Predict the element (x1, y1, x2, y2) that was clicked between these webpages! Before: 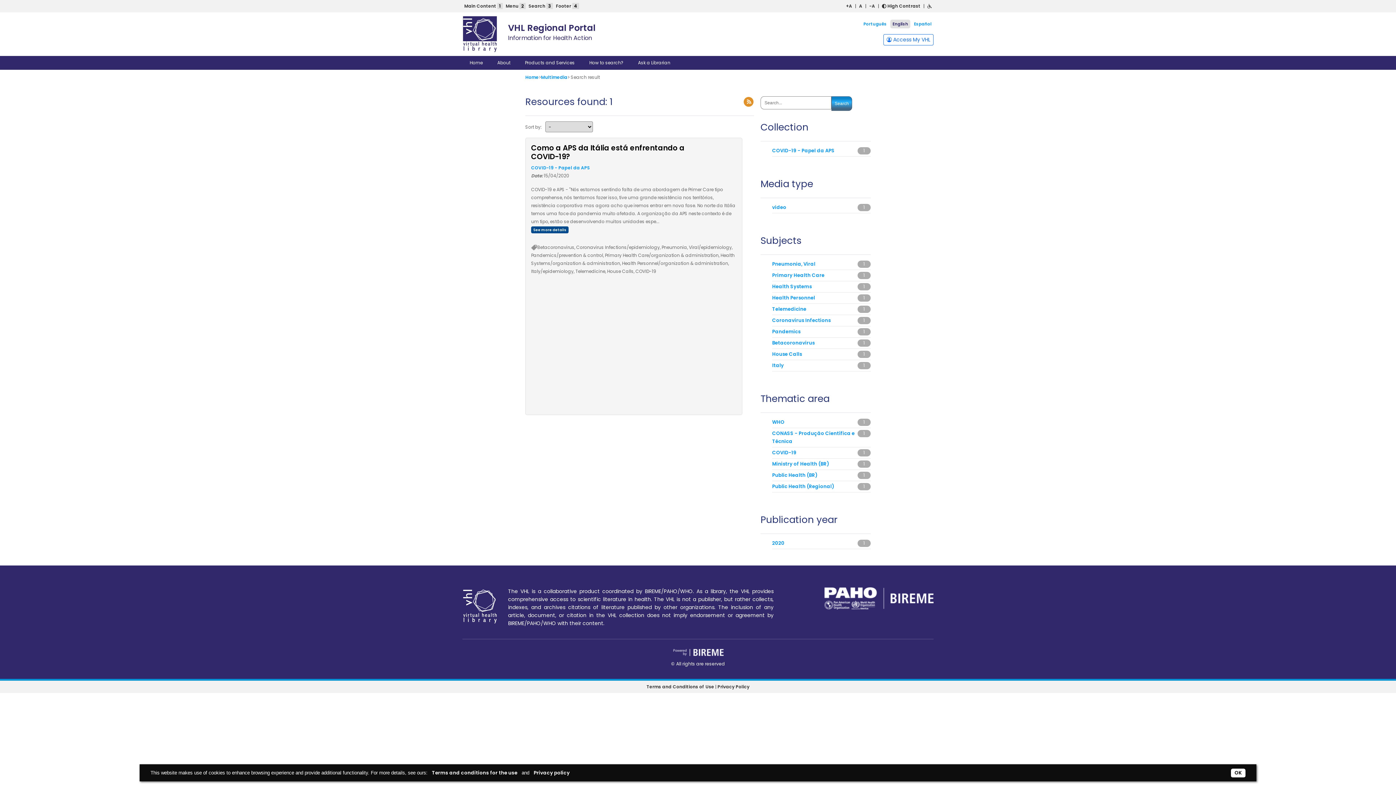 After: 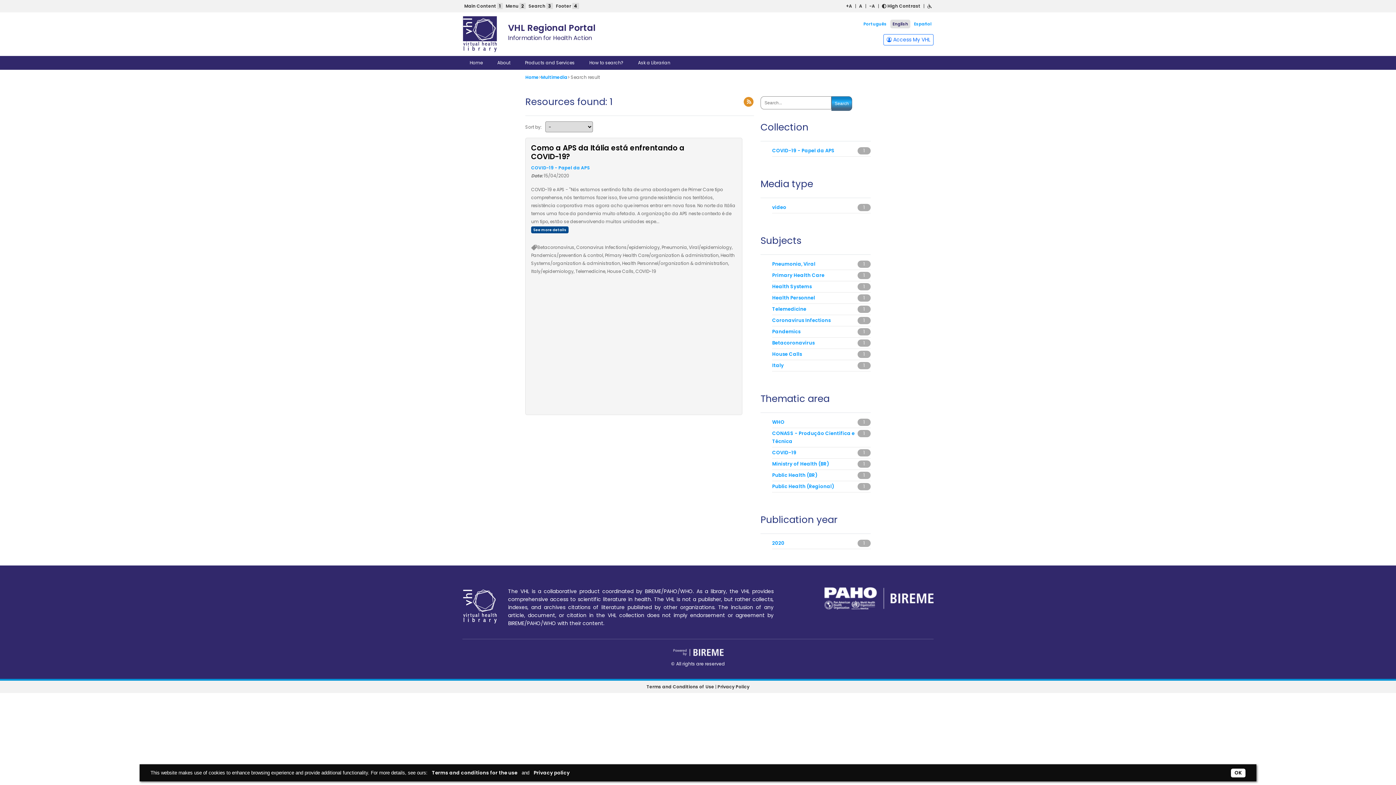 Action: label: Ministry of Health (BR) bbox: (772, 460, 829, 467)